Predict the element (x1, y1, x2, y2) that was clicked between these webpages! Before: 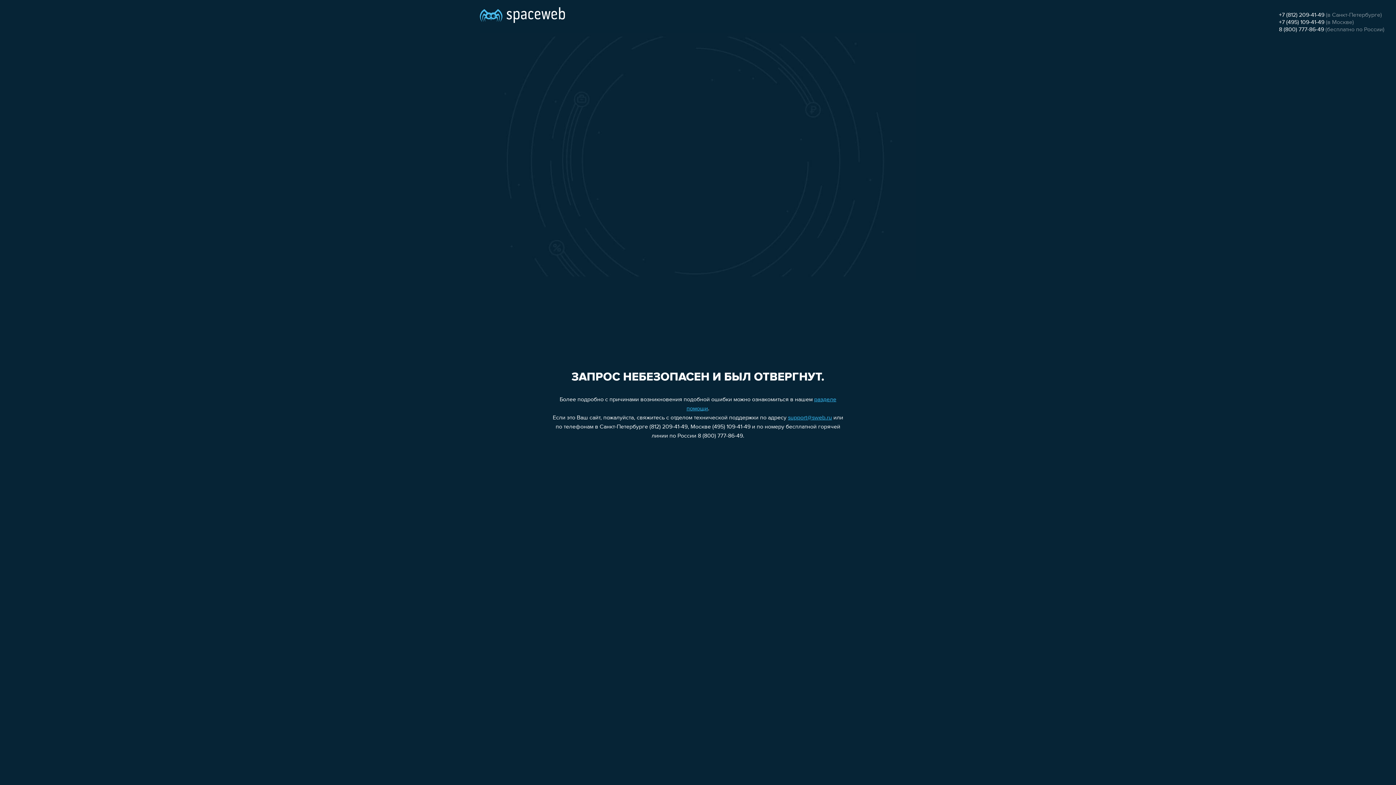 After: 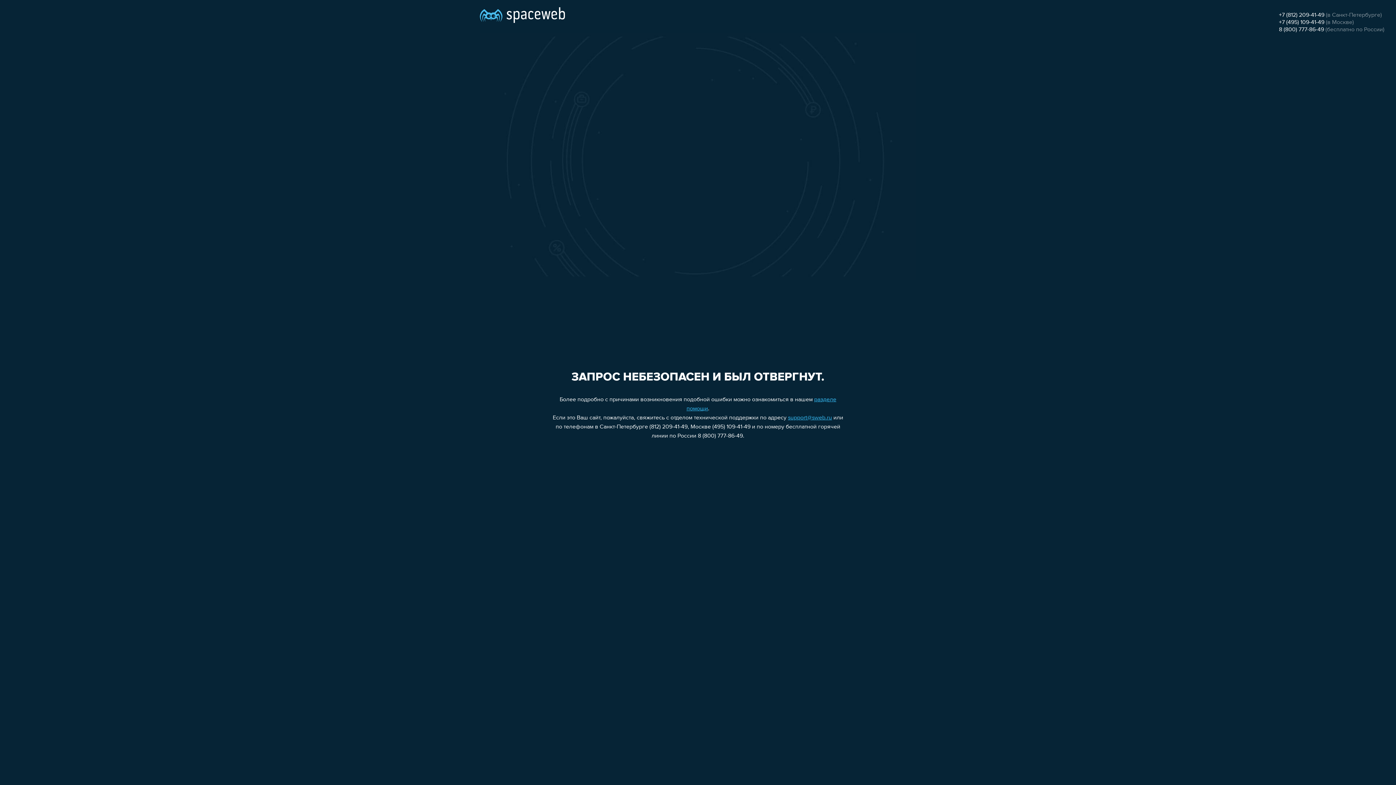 Action: label: +7 (812) 209-41-49 bbox: (1279, 12, 1324, 18)